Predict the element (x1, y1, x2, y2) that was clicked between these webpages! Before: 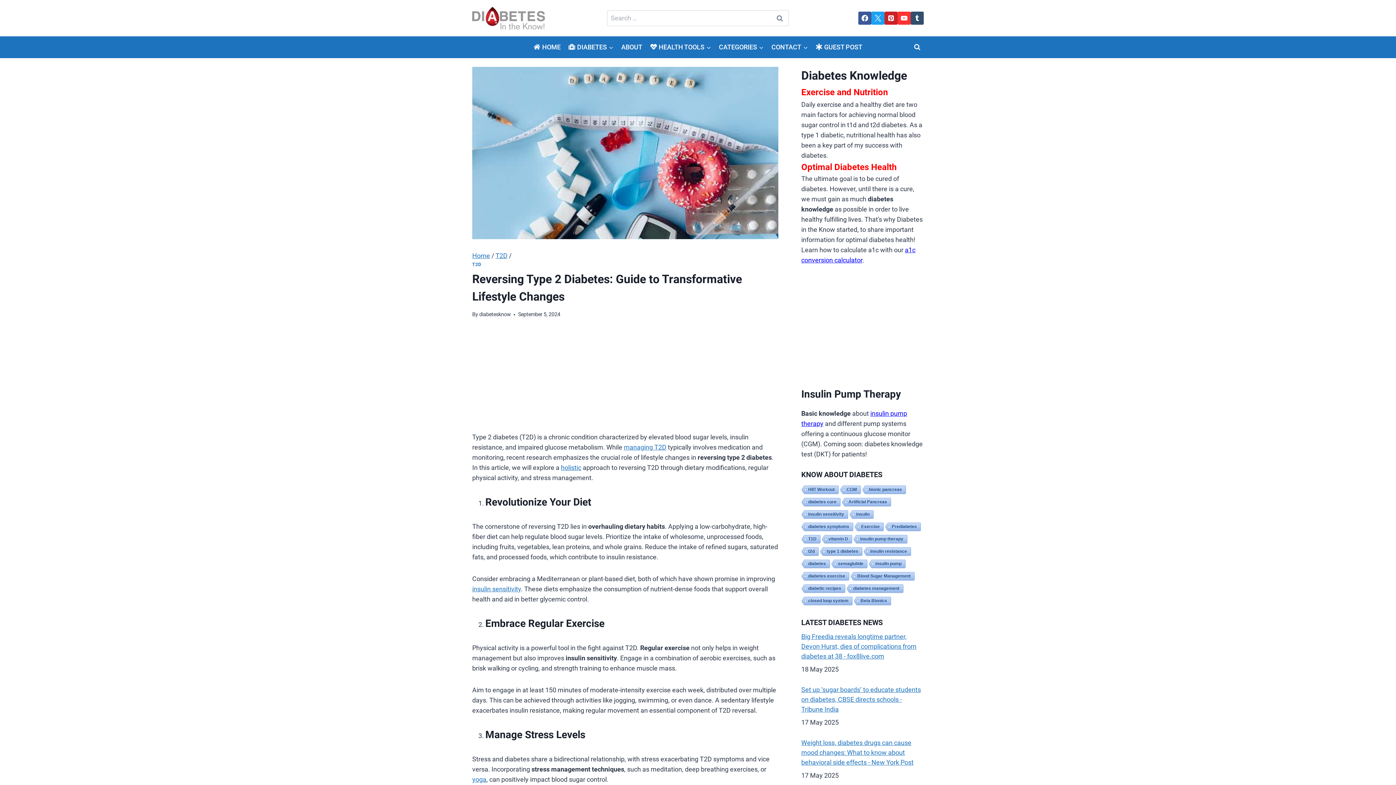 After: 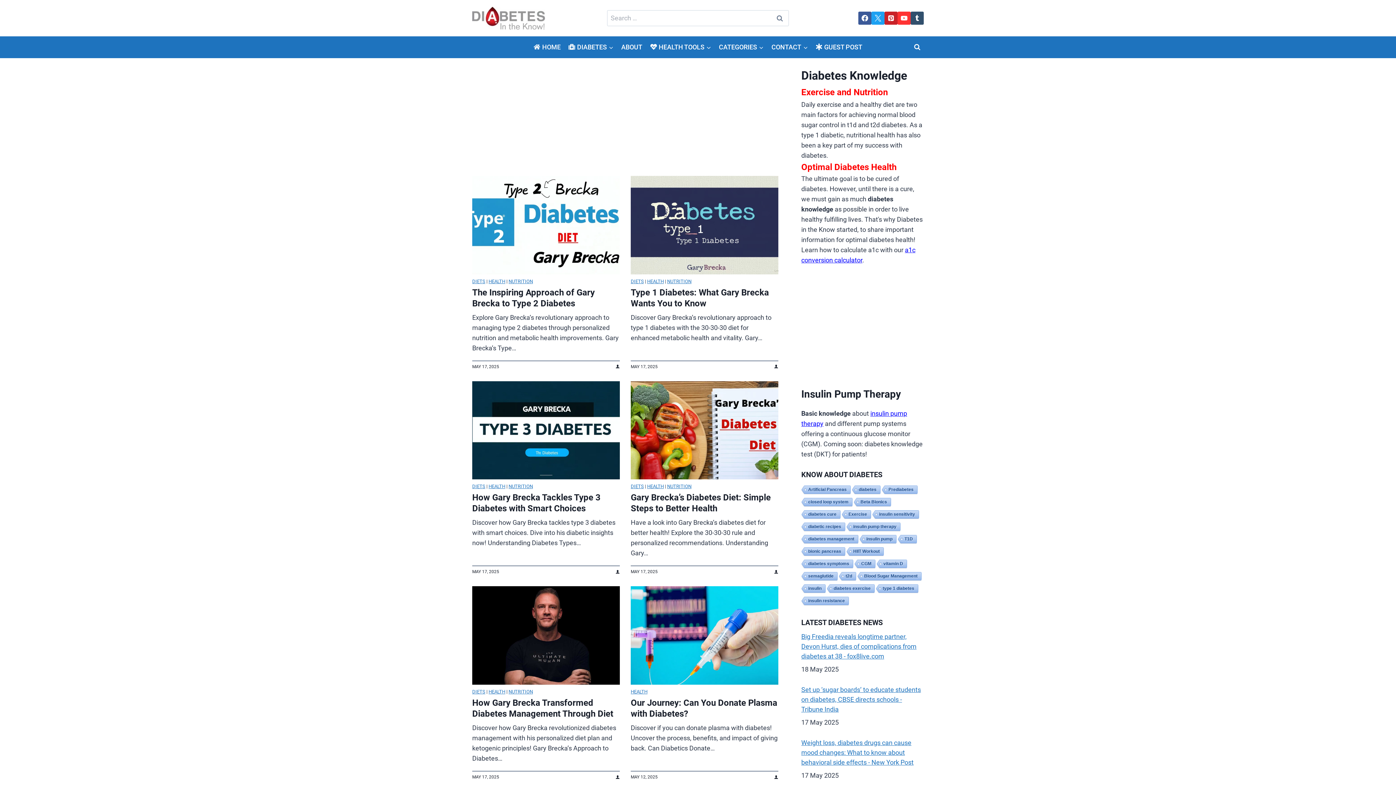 Action: bbox: (472, 251, 490, 259) label: Home